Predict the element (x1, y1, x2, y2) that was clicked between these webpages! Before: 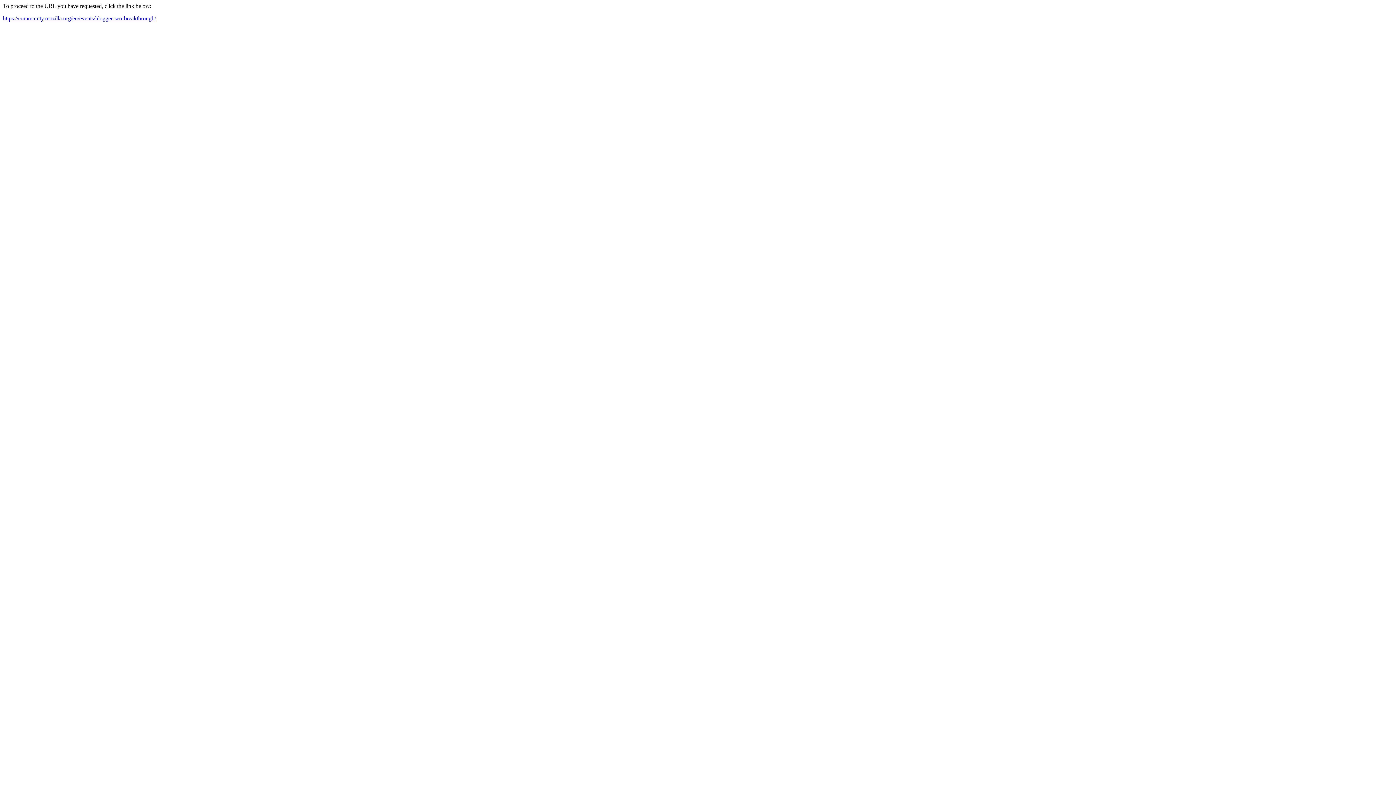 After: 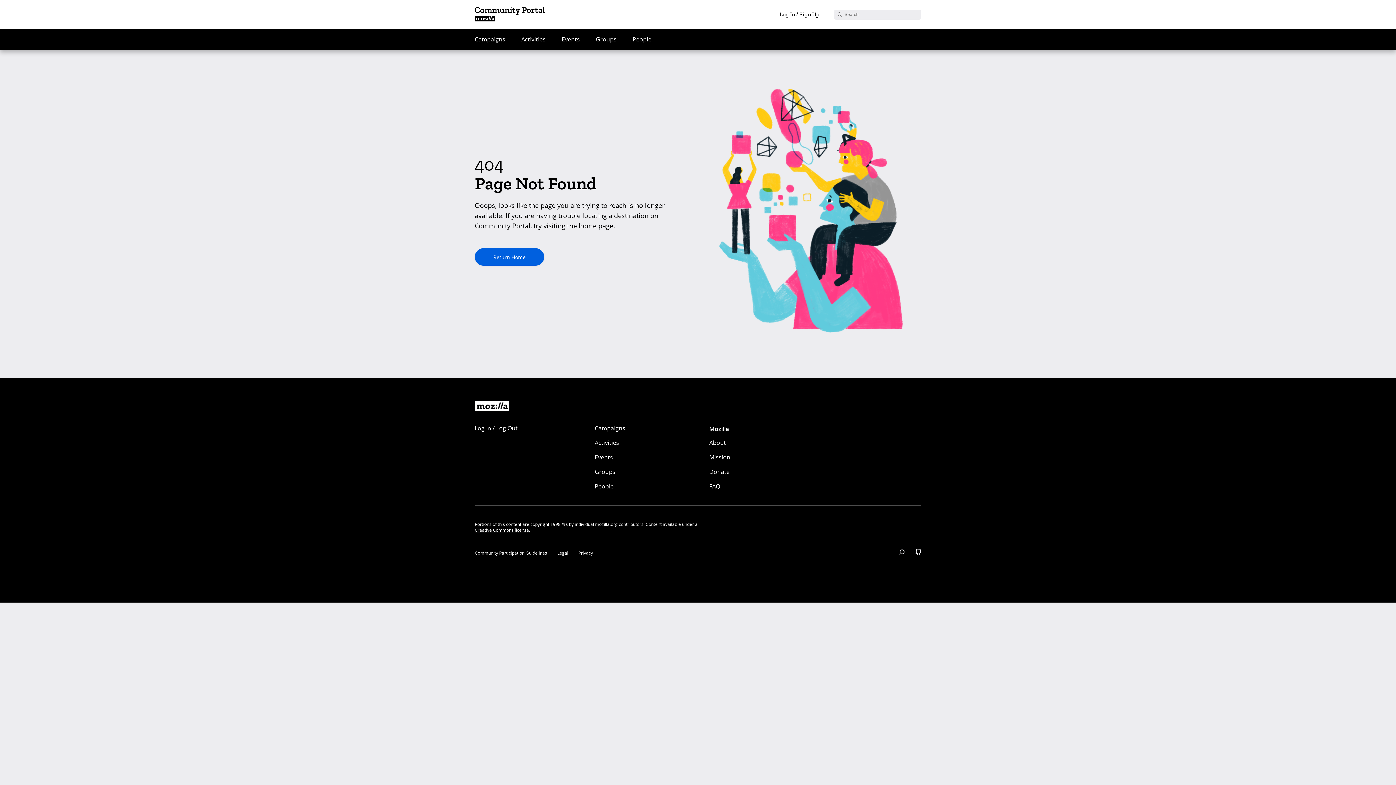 Action: bbox: (2, 15, 156, 21) label: https://community.mozilla.org/en/events/blogger-seo-breakthrough/